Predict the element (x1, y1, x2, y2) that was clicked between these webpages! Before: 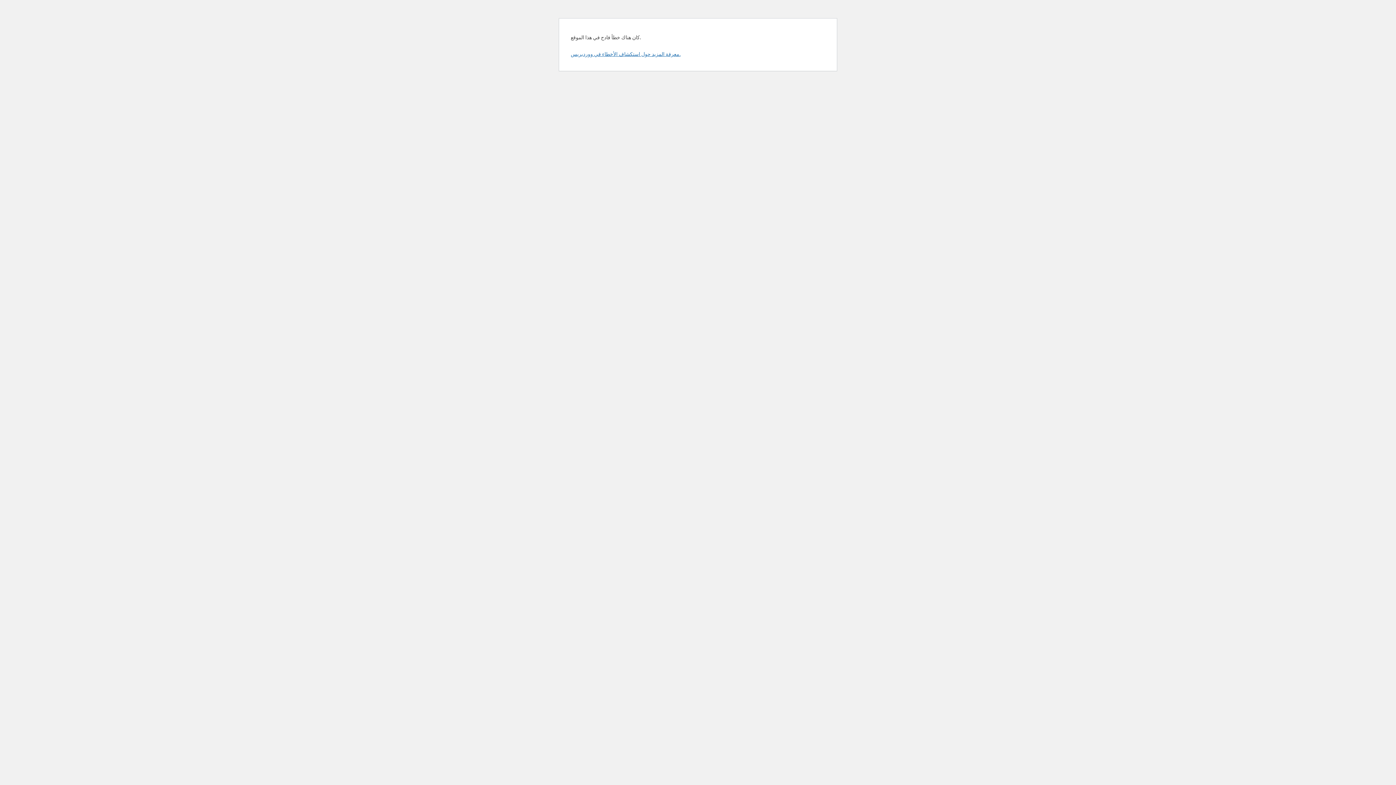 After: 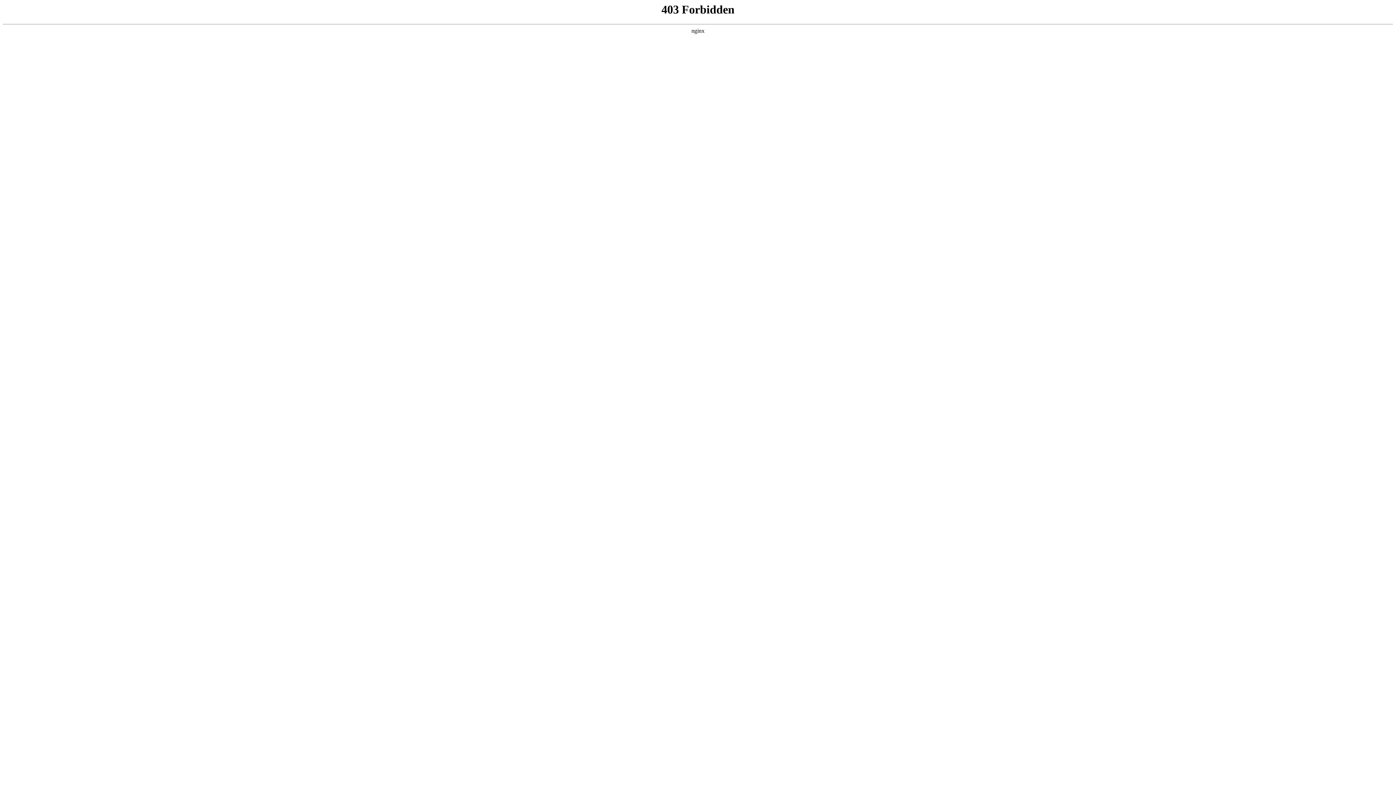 Action: bbox: (570, 50, 680, 57) label: معرفة المزيد حول استكشاف الأخطاء في ووردبريس.